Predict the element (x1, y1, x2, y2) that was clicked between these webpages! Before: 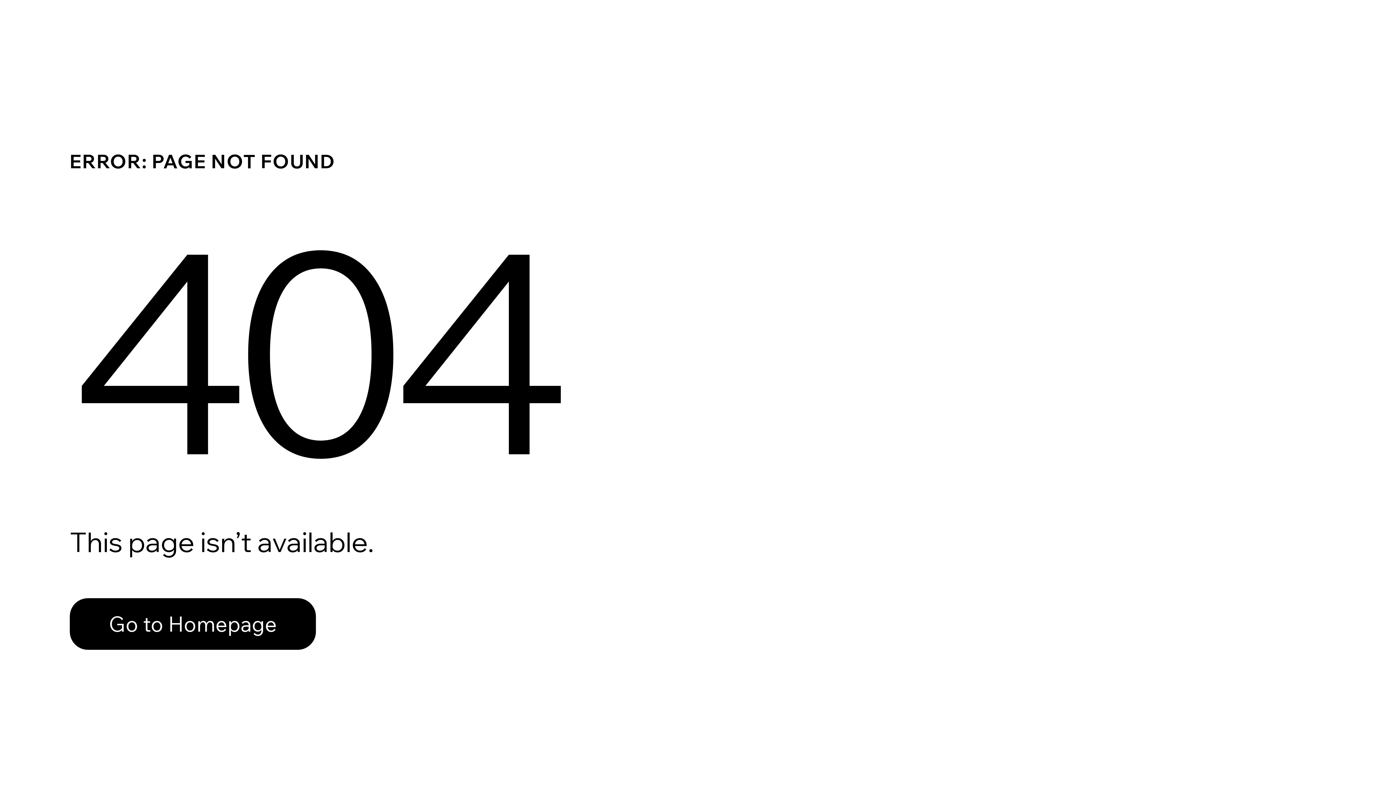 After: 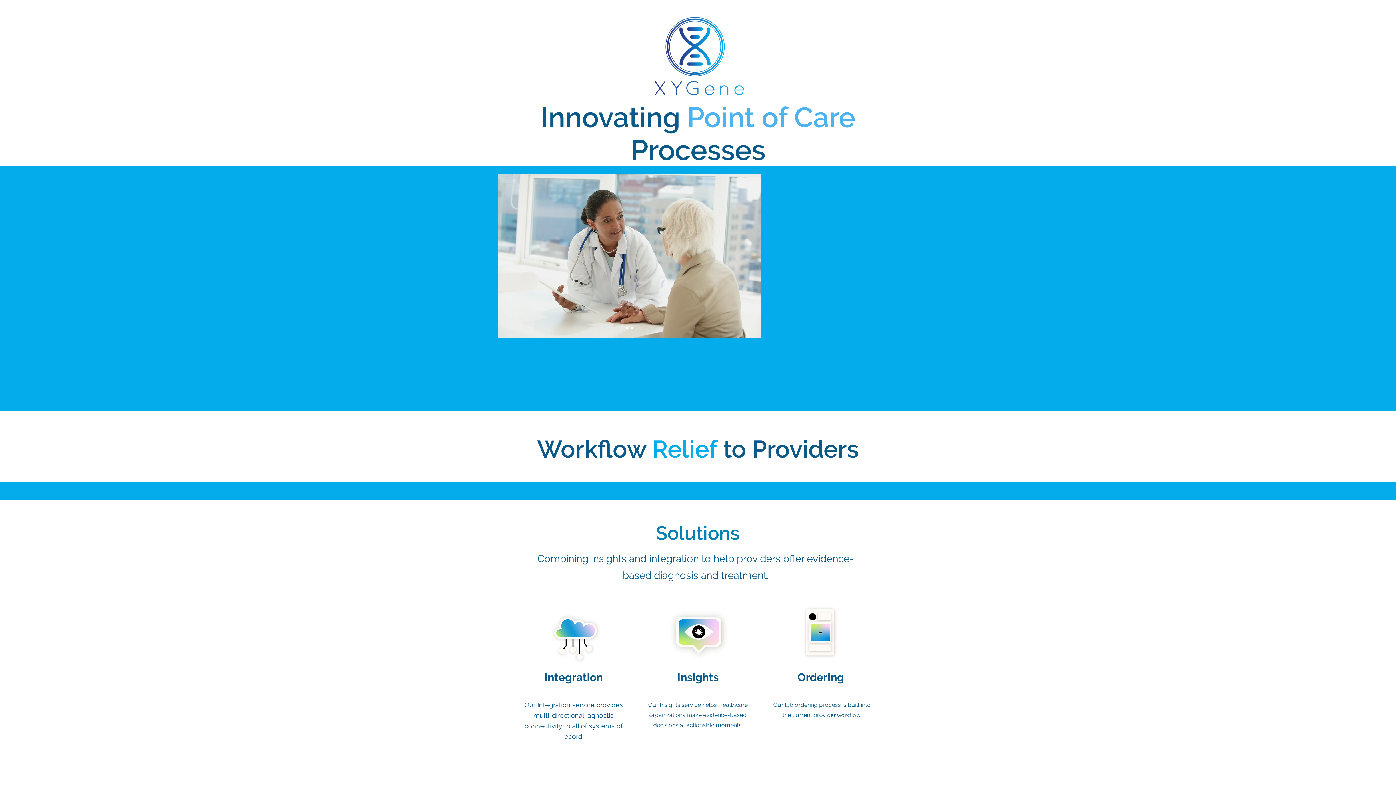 Action: bbox: (69, 582, 768, 659) label: Go to Homepage